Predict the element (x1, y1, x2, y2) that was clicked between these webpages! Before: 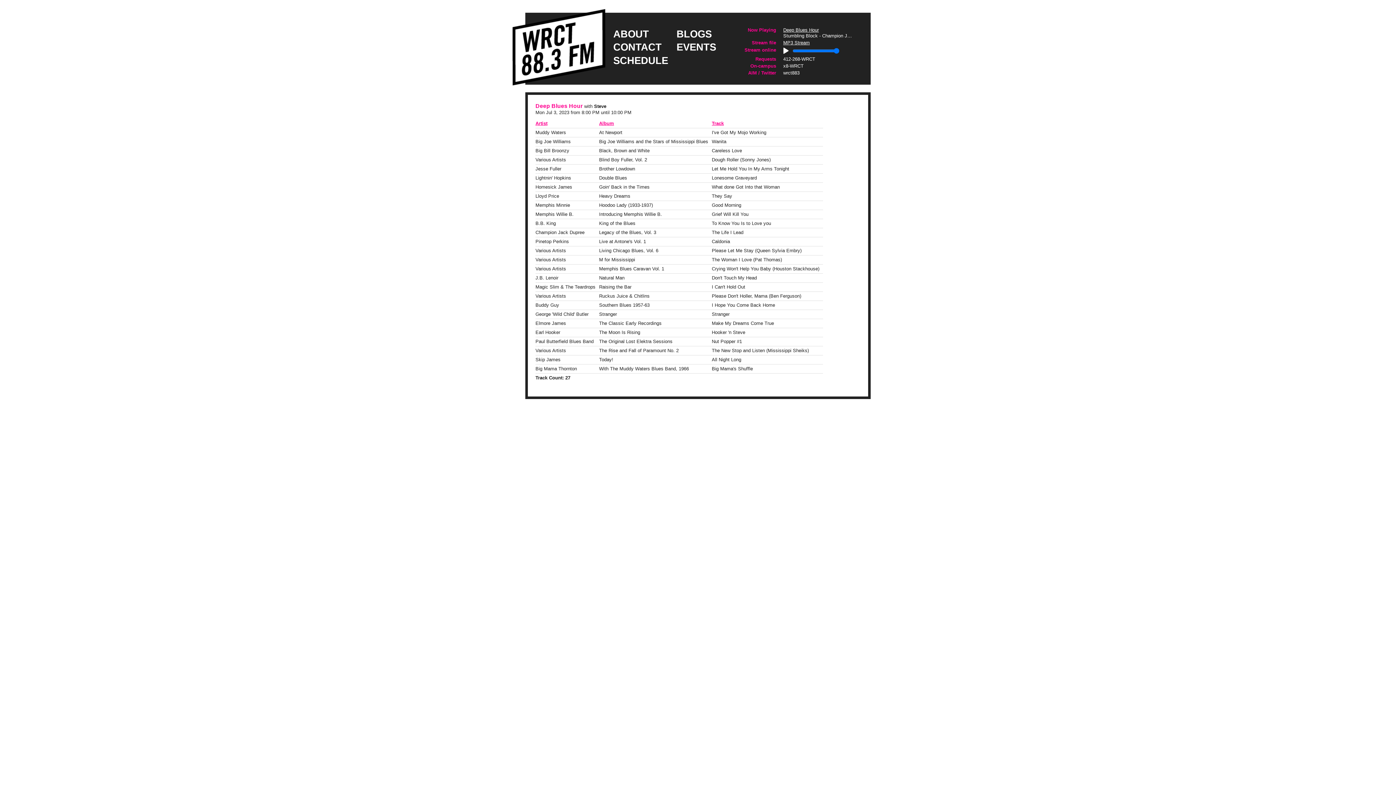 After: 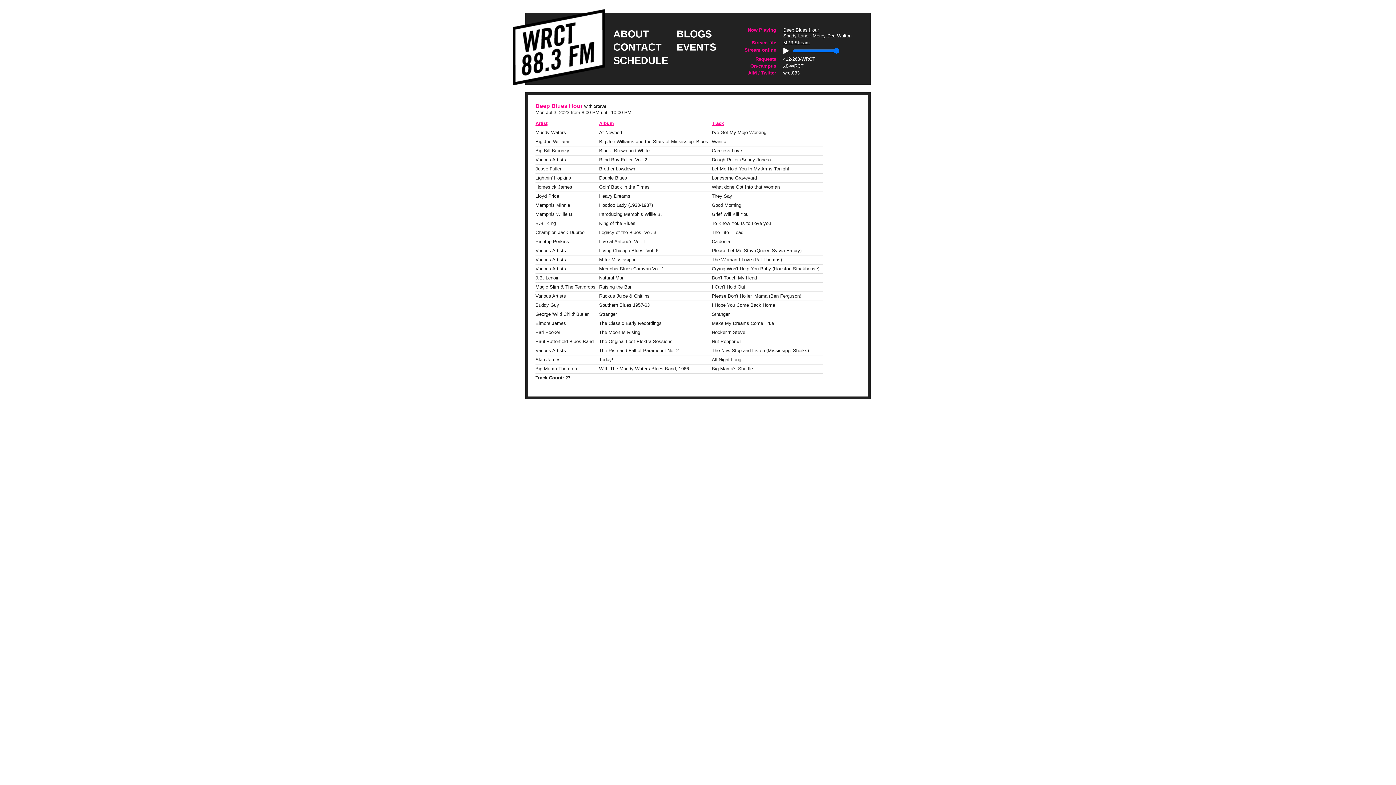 Action: bbox: (599, 120, 614, 126) label: Album